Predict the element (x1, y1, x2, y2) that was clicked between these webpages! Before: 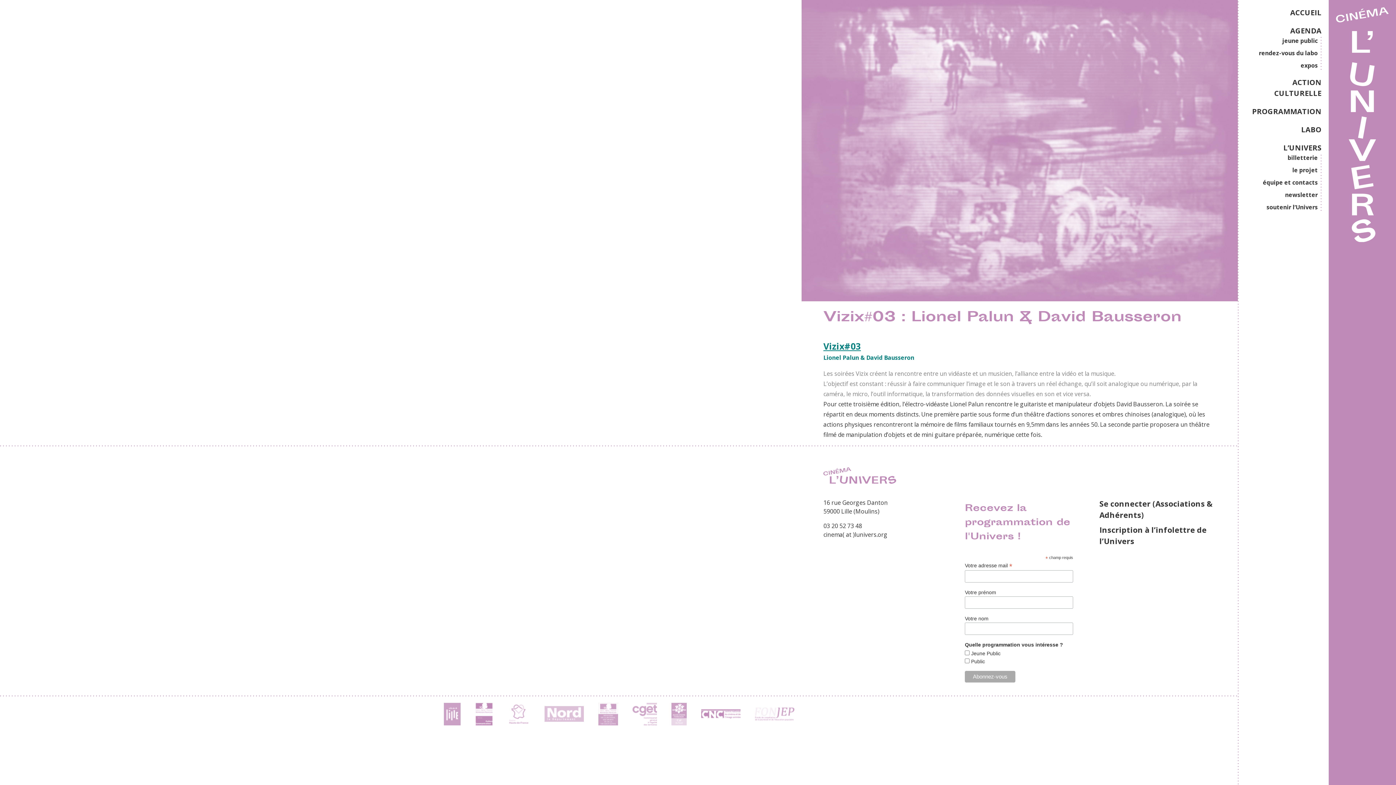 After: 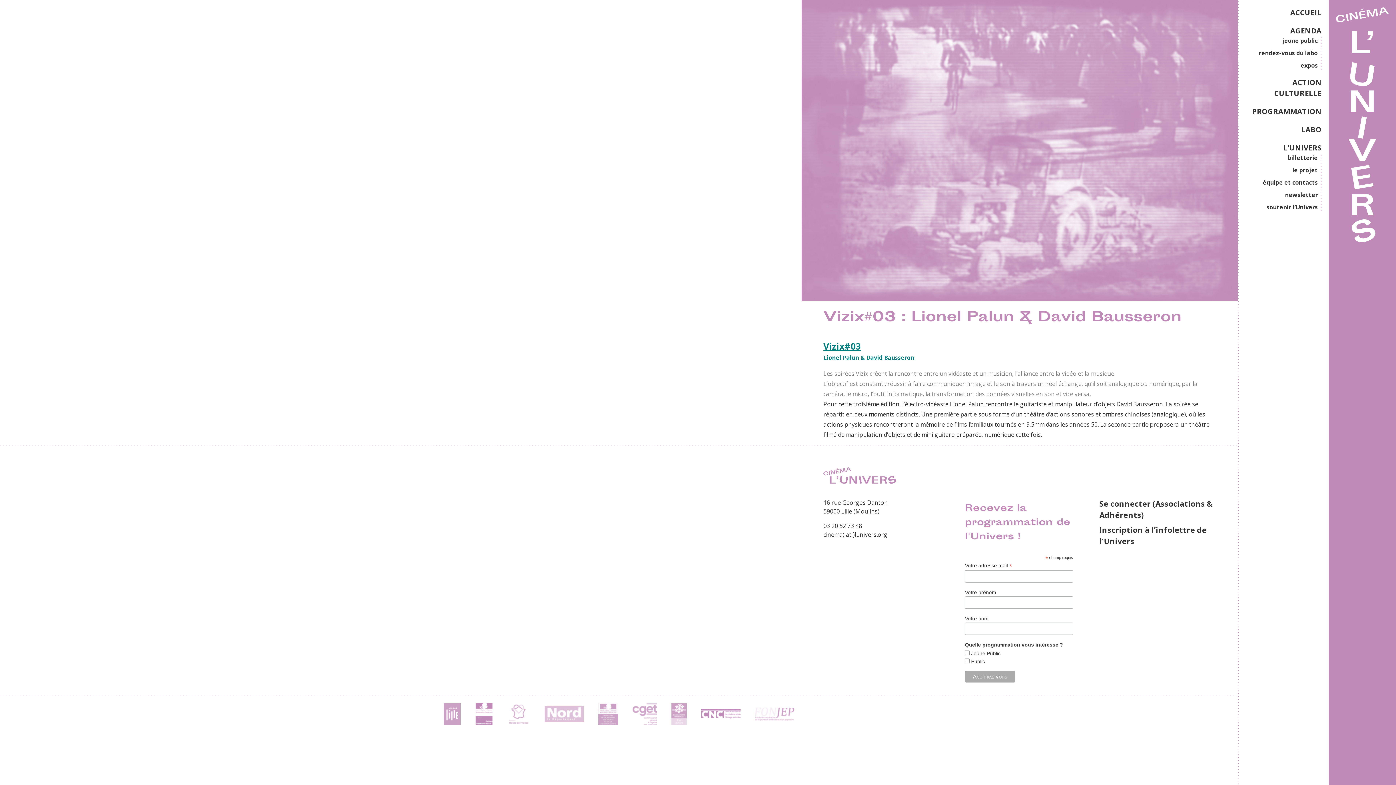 Action: bbox: (701, 710, 740, 718)